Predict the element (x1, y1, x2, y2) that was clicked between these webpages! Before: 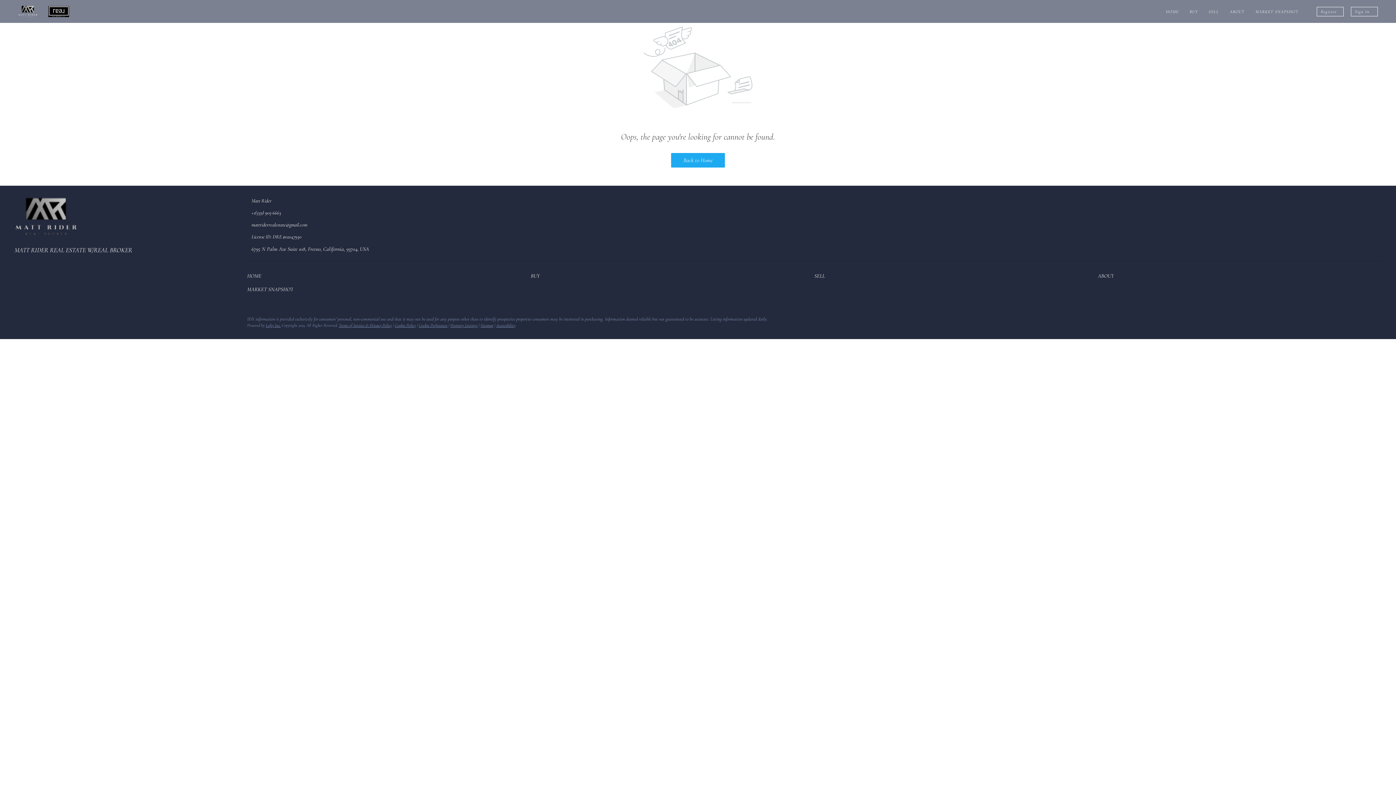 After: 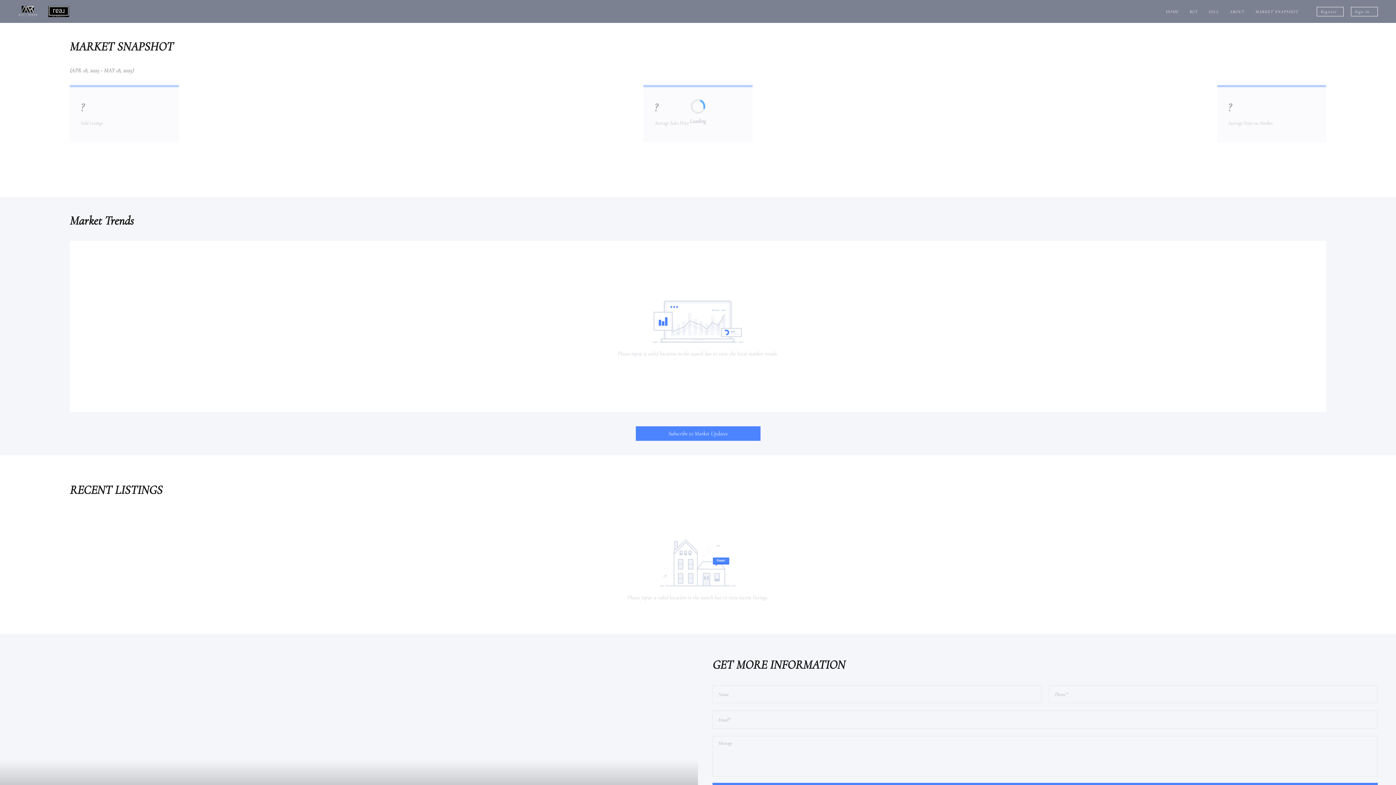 Action: label: MARKET SNAPSHOT bbox: (1255, 2, 1298, 20)